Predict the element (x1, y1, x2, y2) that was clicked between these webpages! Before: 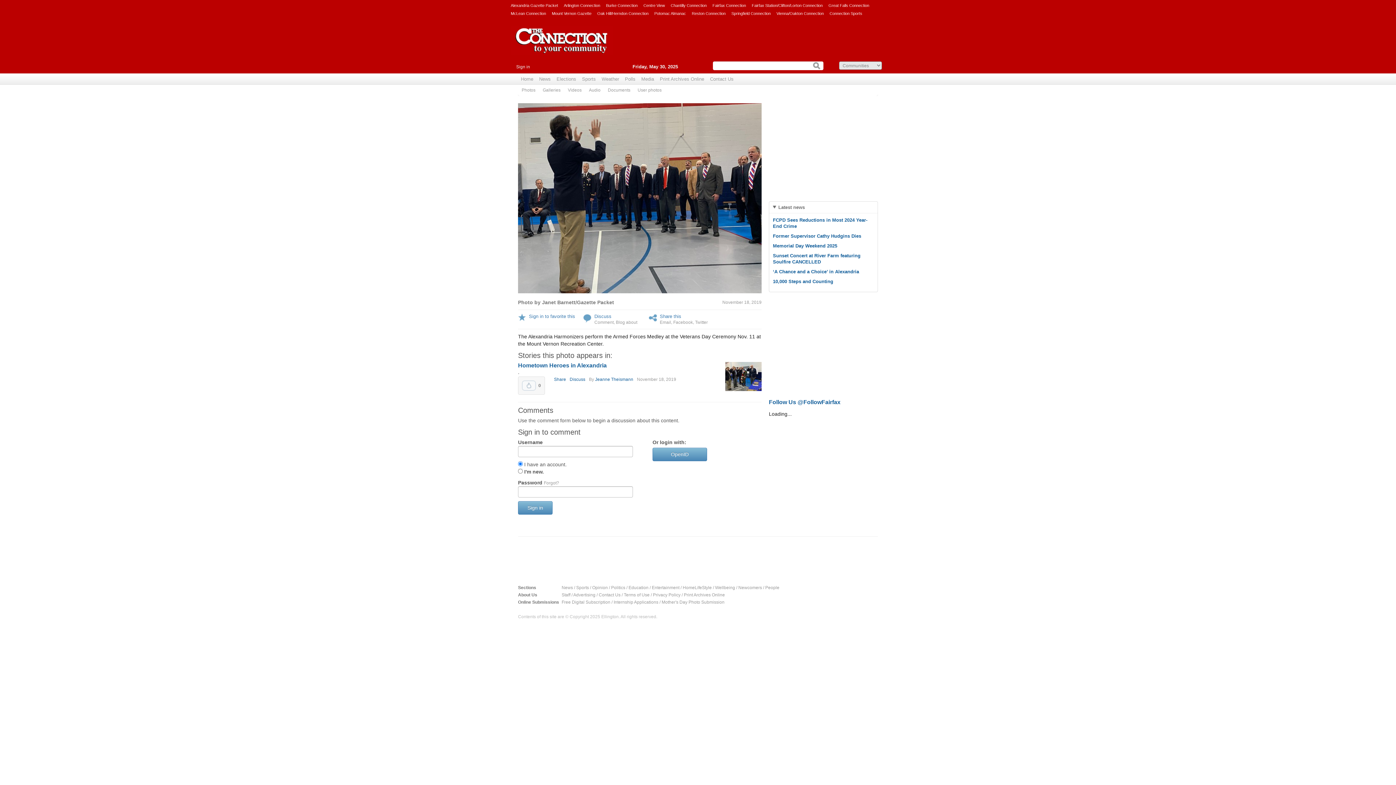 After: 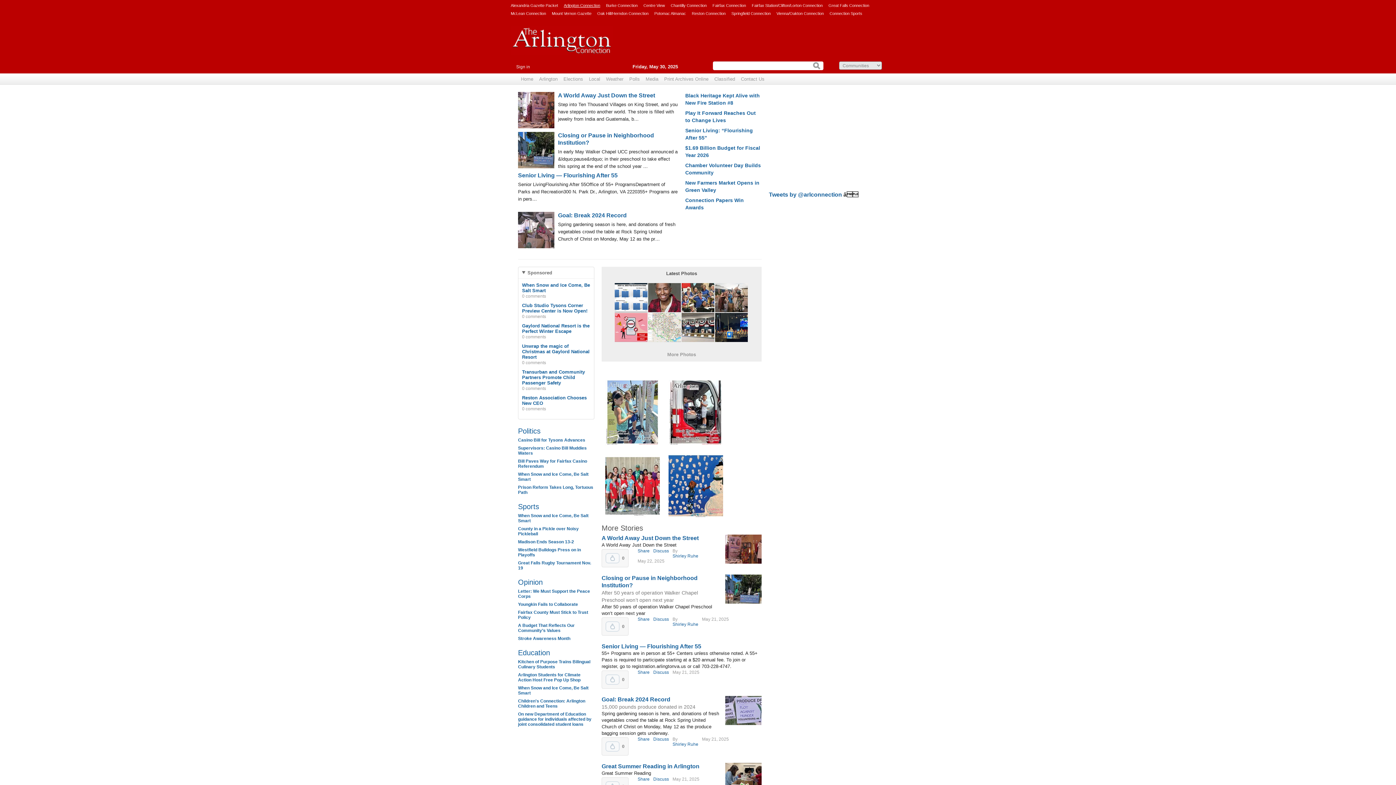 Action: bbox: (564, 1, 600, 9) label: Arlington Connection